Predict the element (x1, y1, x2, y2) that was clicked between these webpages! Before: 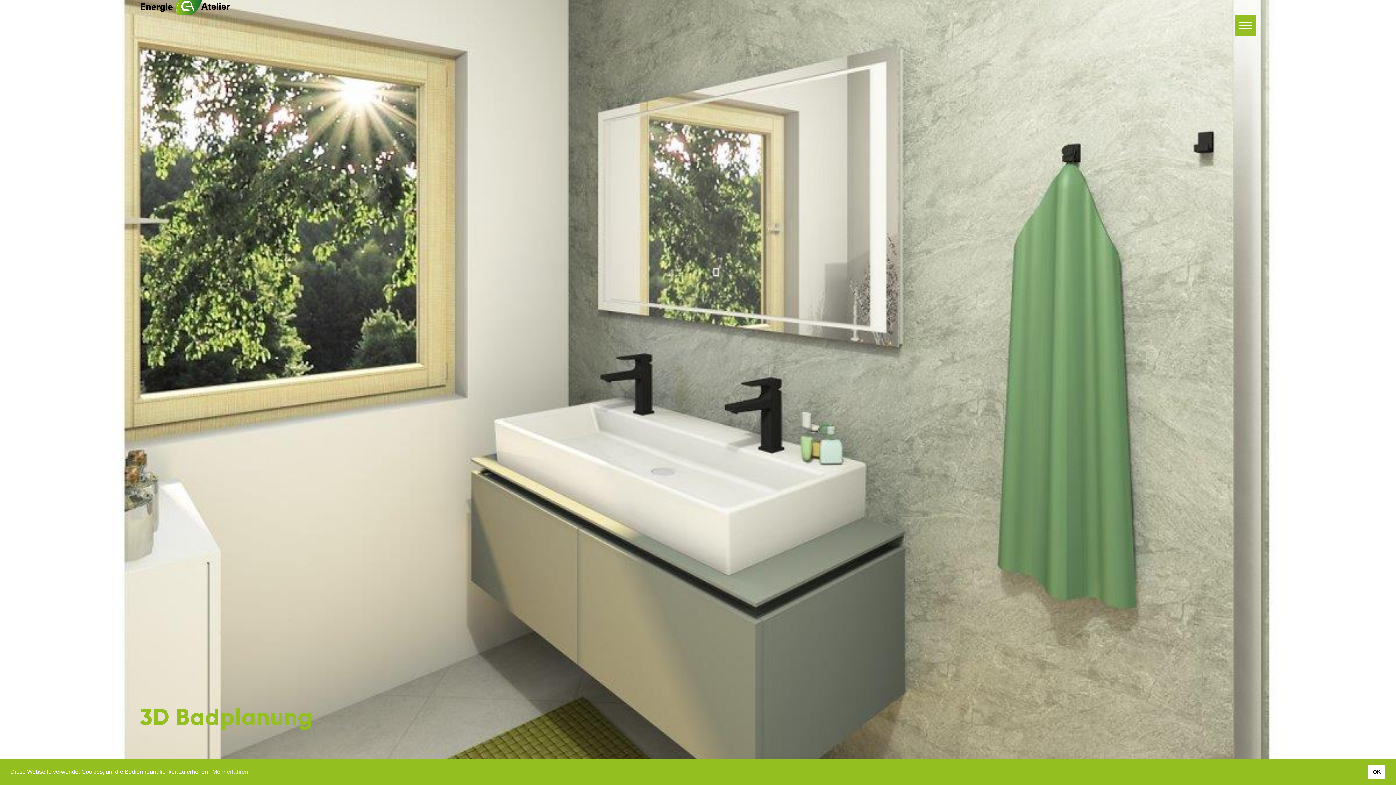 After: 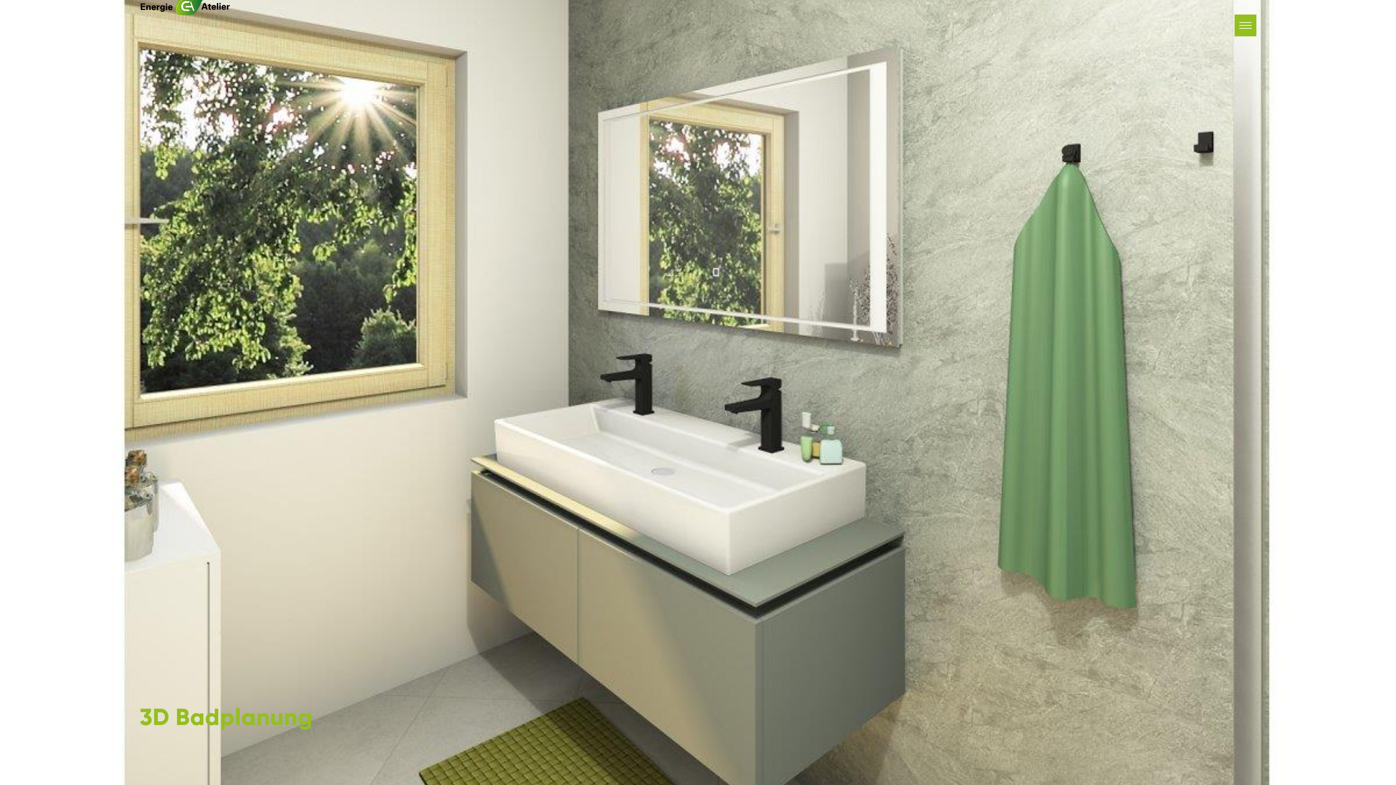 Action: bbox: (1368, 765, 1385, 779) label: dismiss cookie message